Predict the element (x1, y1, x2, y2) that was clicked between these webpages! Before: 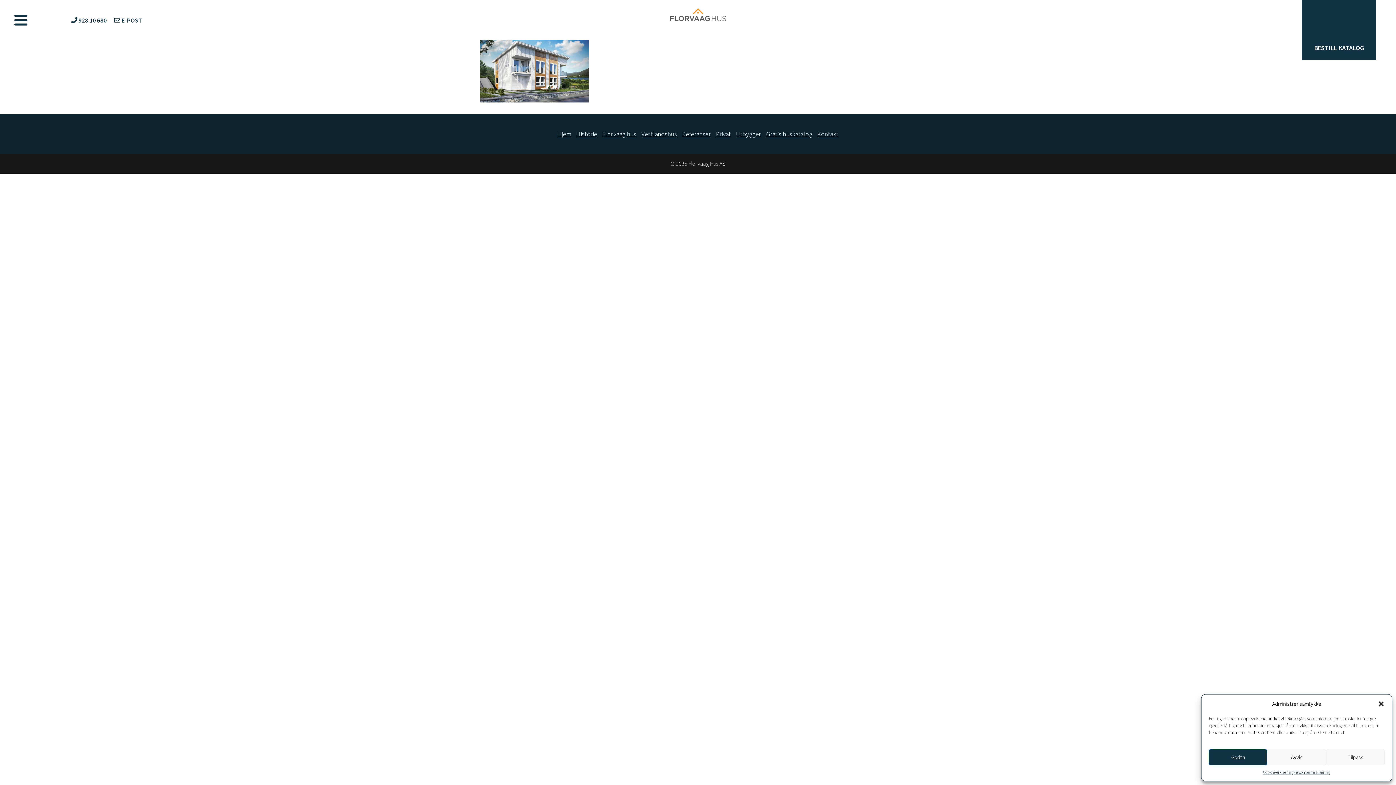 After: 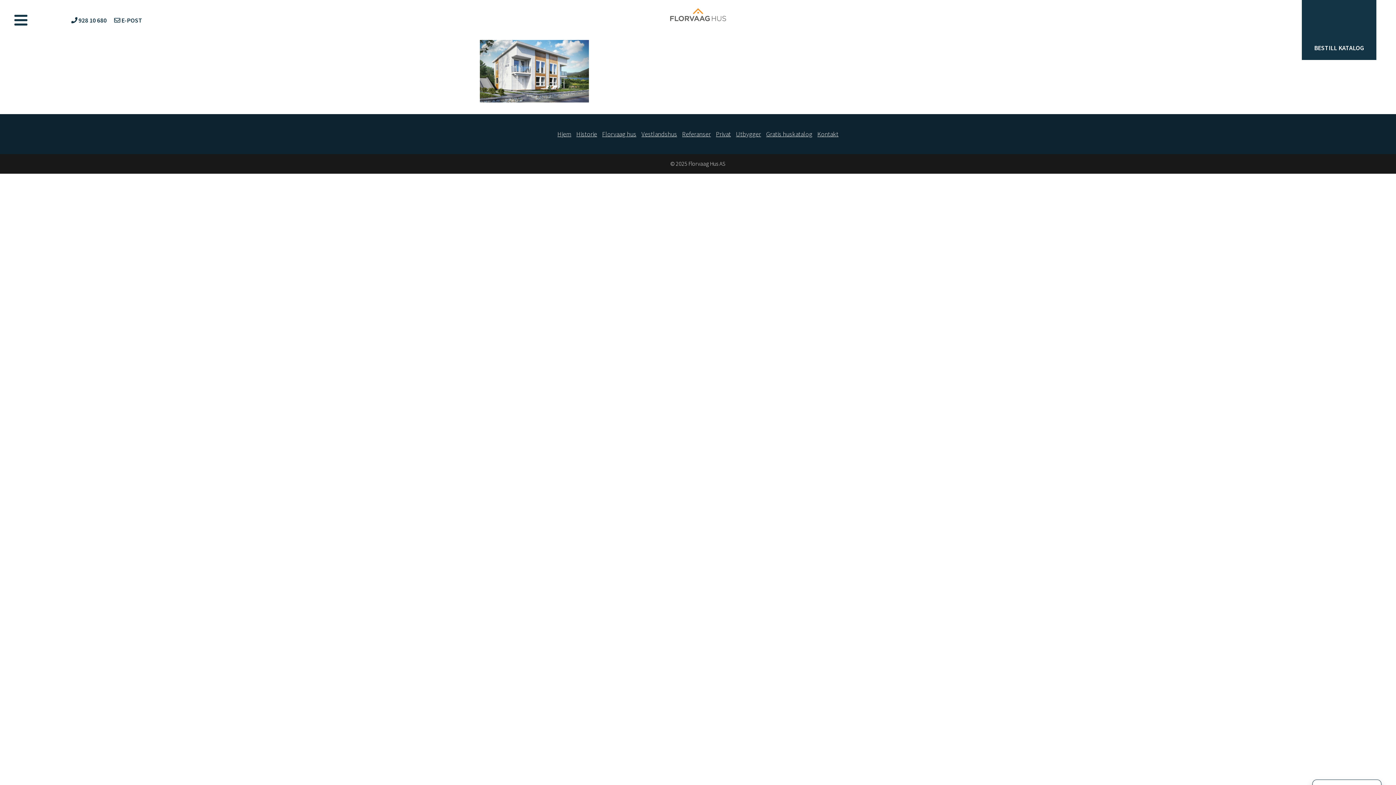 Action: label: Godta bbox: (1209, 749, 1267, 765)